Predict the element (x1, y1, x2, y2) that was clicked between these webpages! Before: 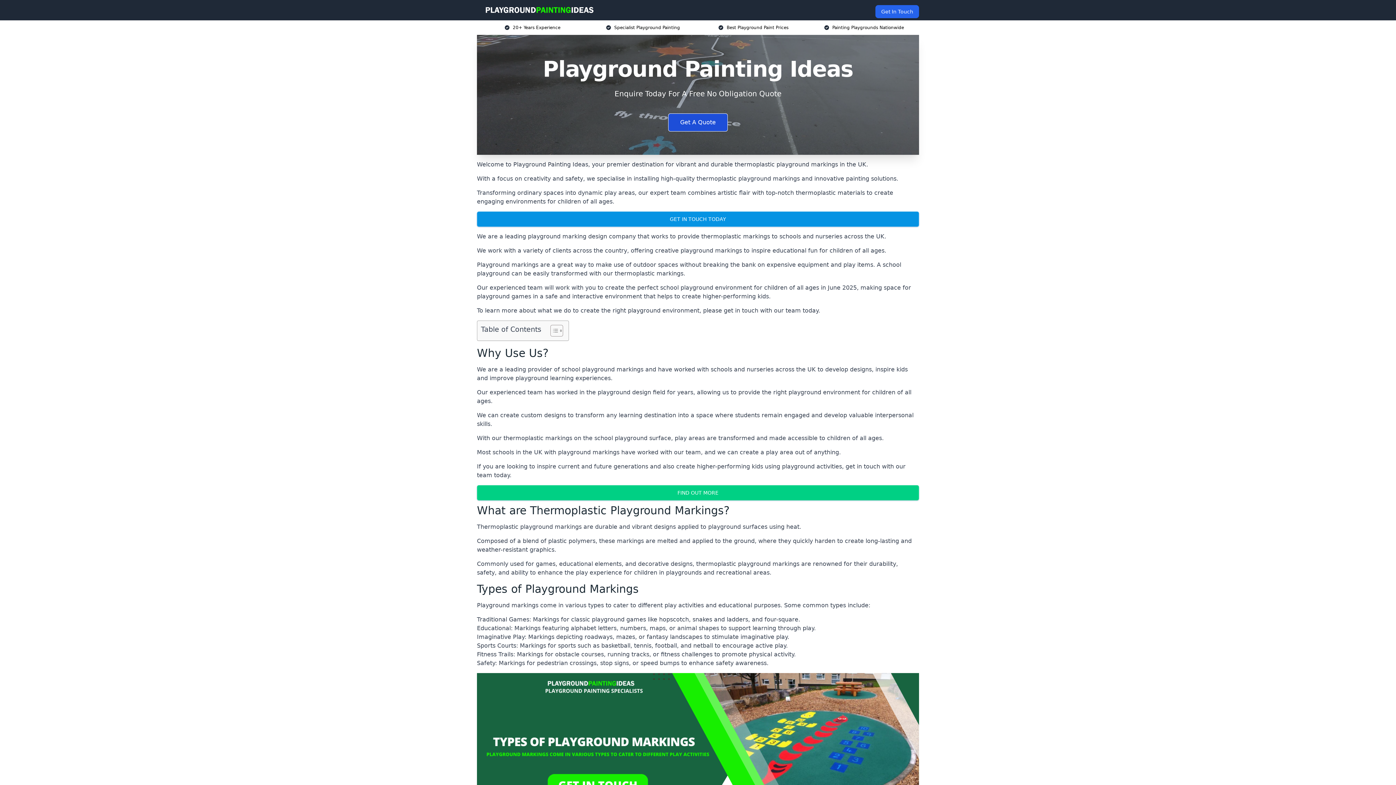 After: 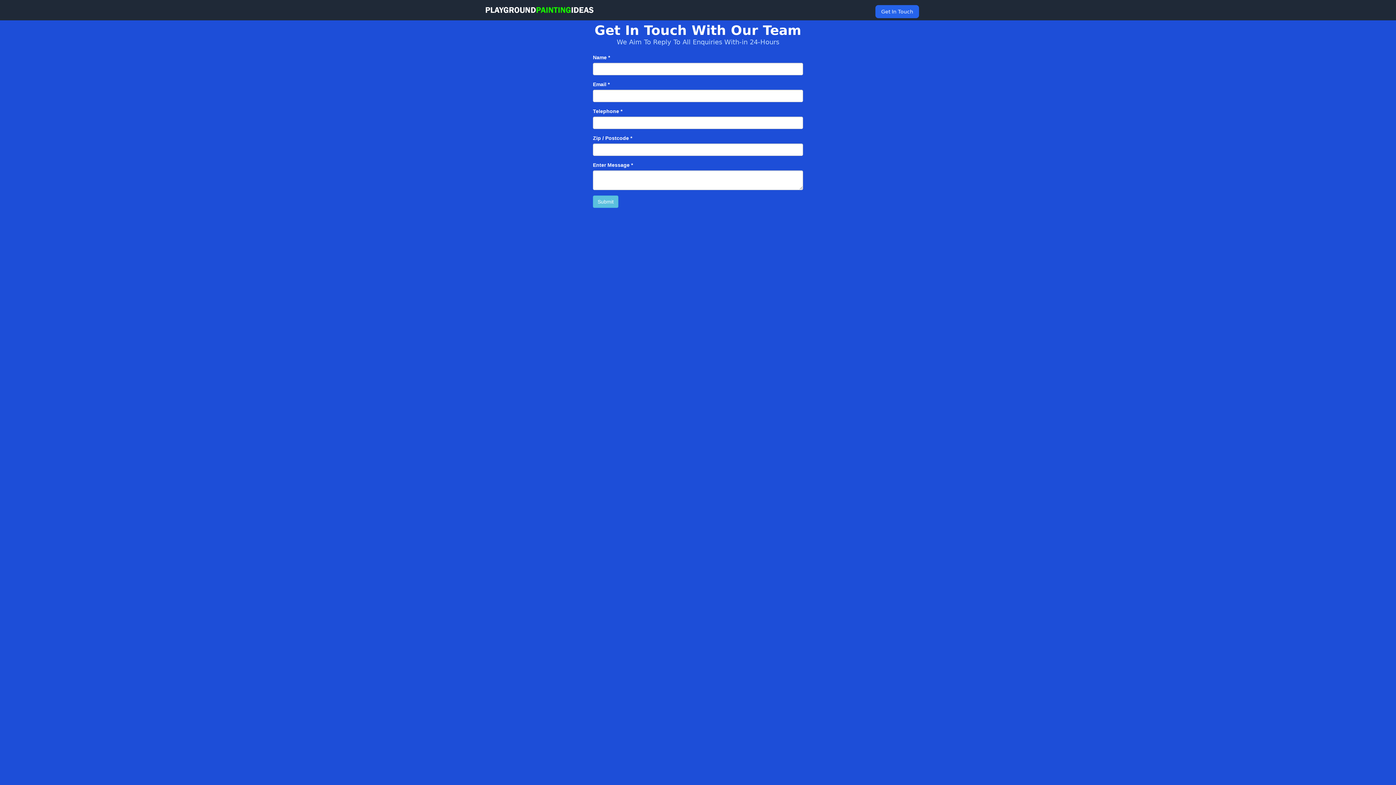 Action: label: FIND OUT MORE bbox: (477, 485, 919, 500)